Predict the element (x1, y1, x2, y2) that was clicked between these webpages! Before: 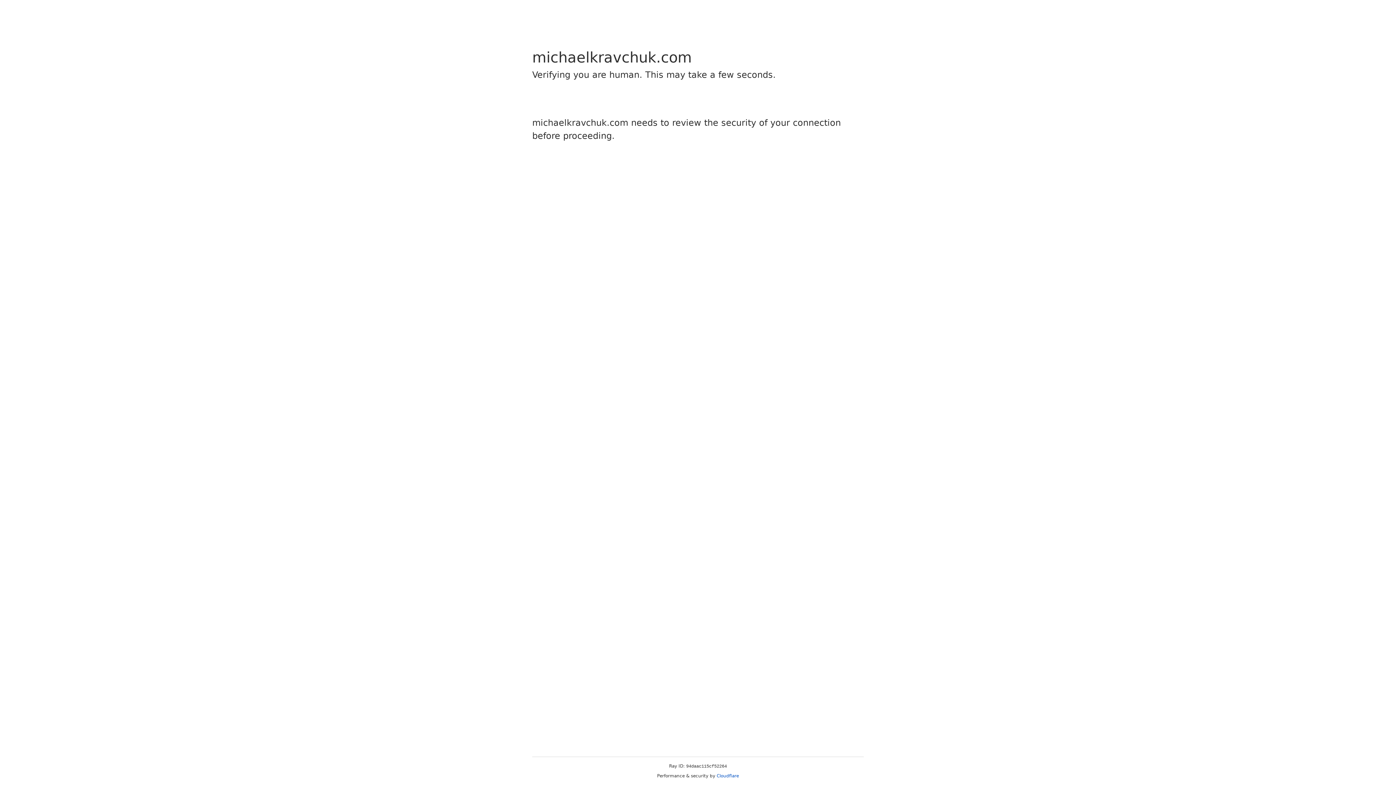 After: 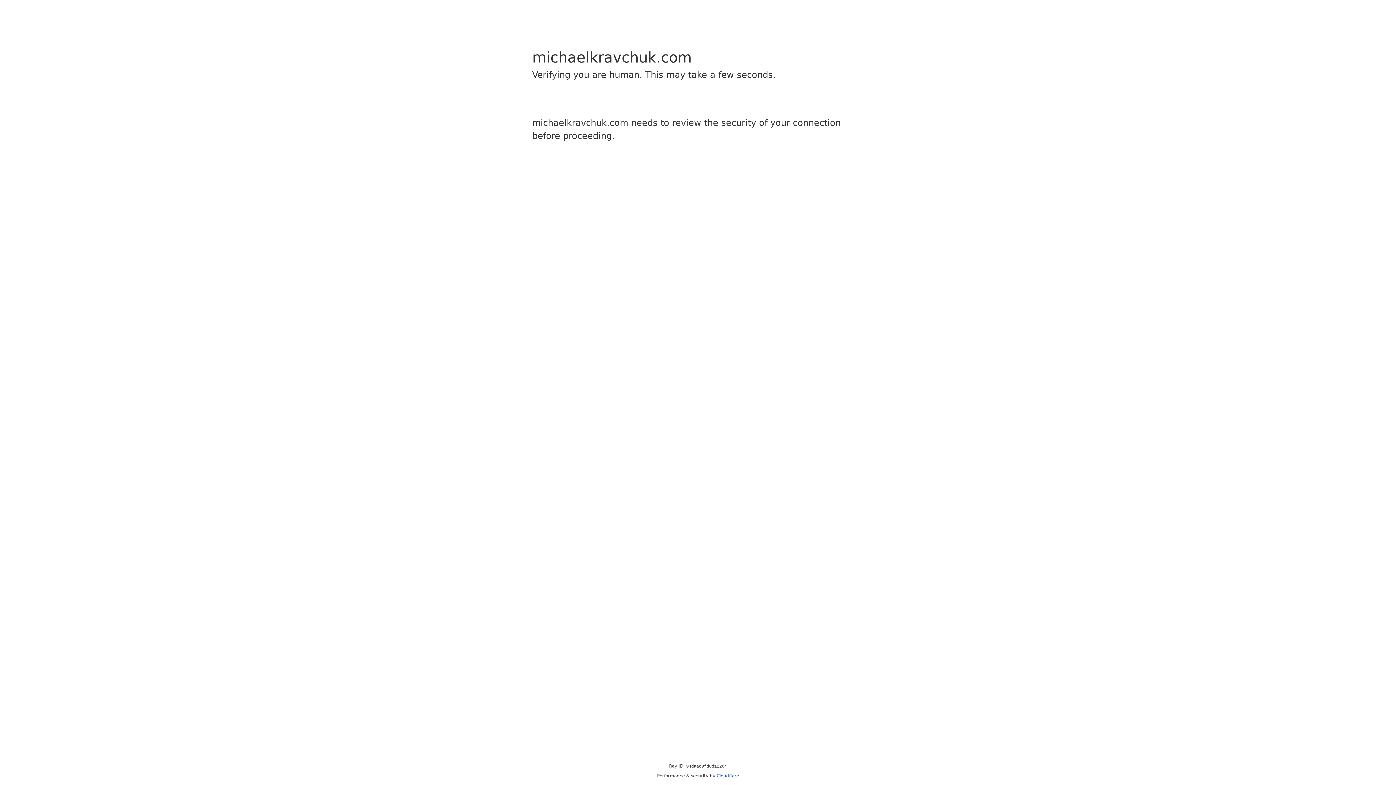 Action: bbox: (716, 773, 739, 778) label: Cloudflare